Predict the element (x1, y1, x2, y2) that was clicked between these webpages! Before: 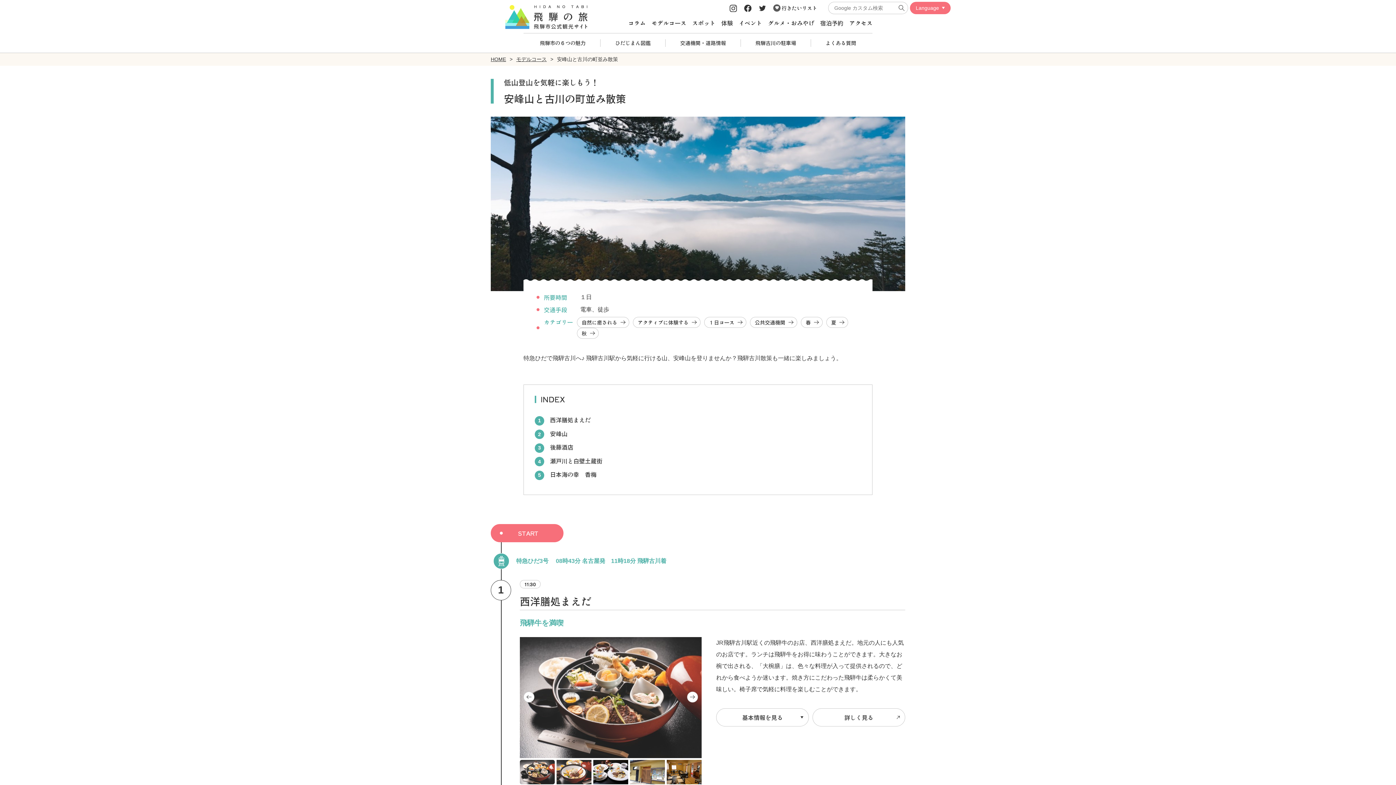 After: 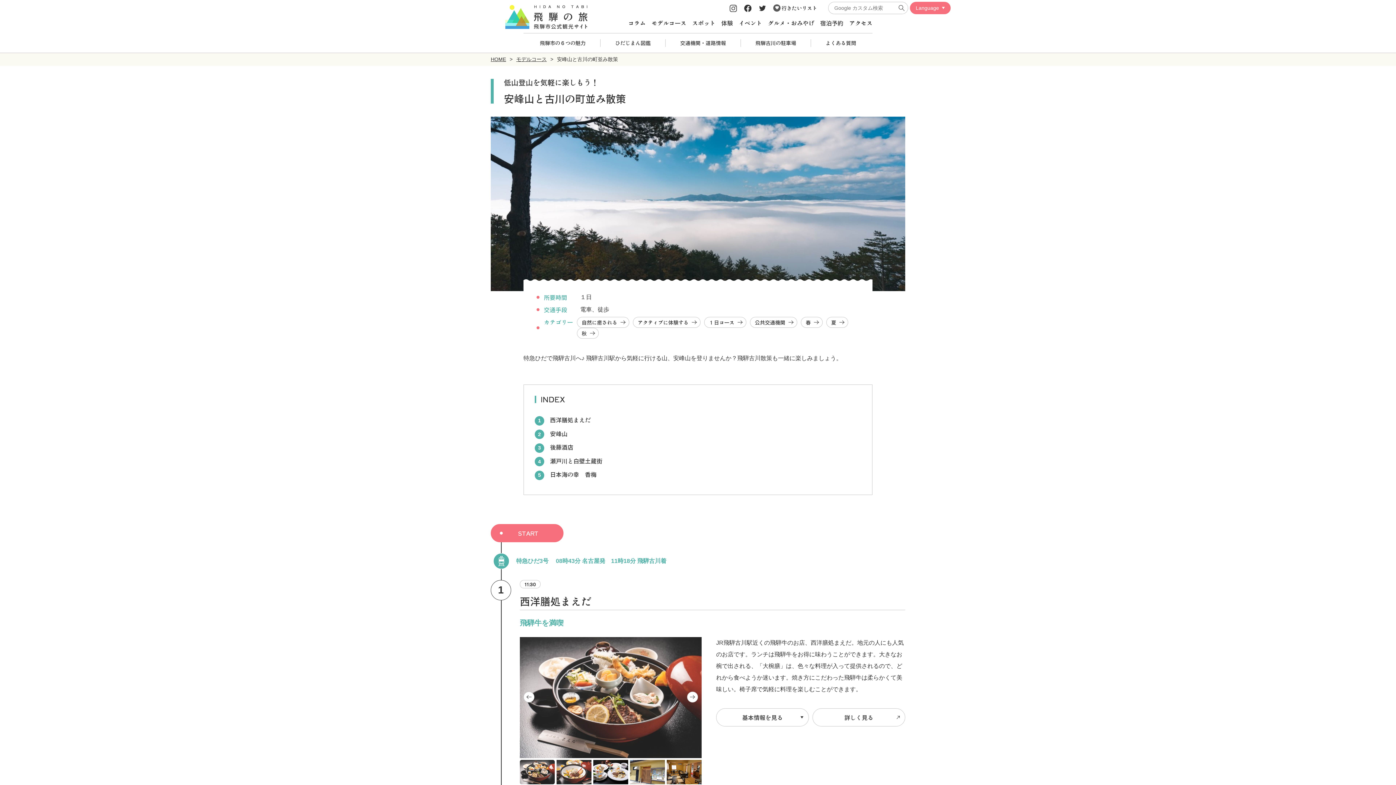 Action: bbox: (729, 4, 737, 10)